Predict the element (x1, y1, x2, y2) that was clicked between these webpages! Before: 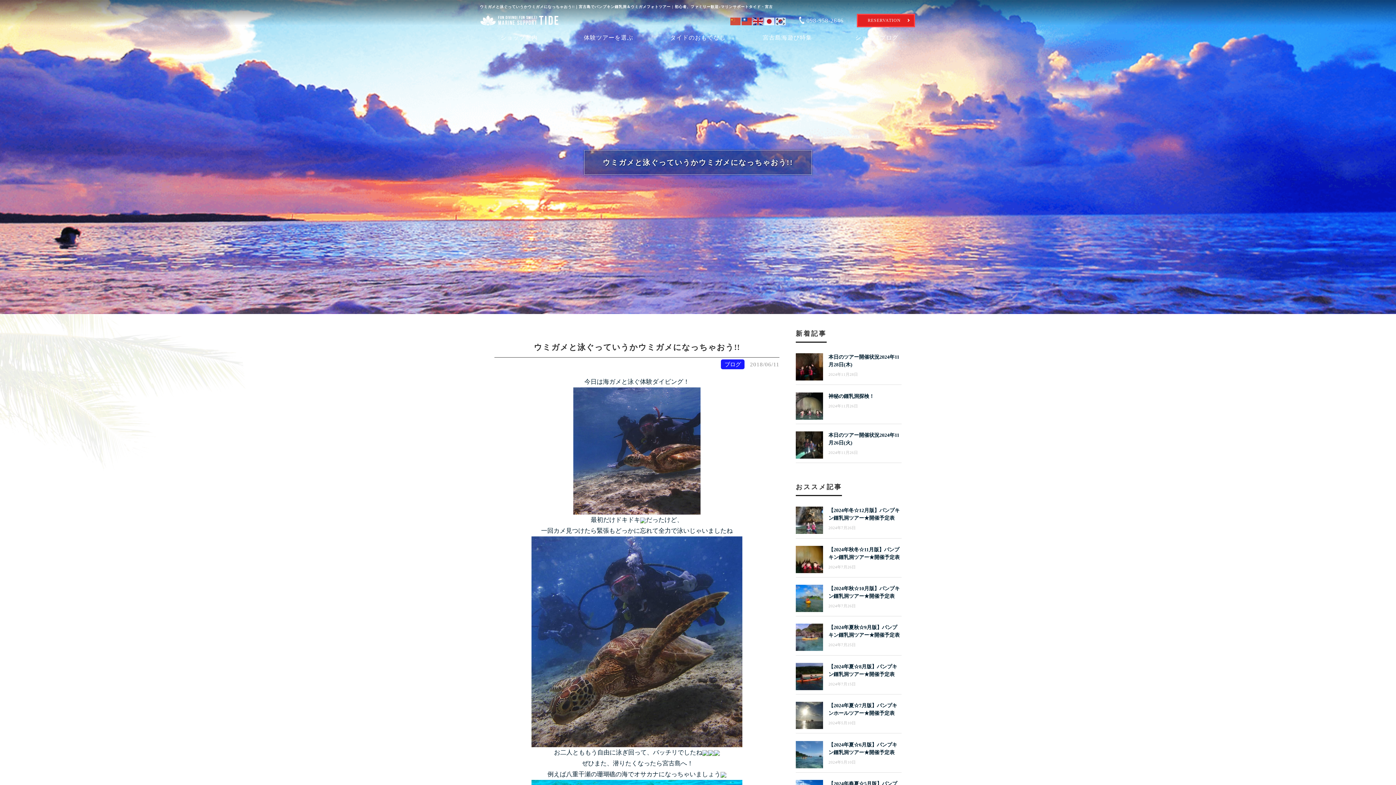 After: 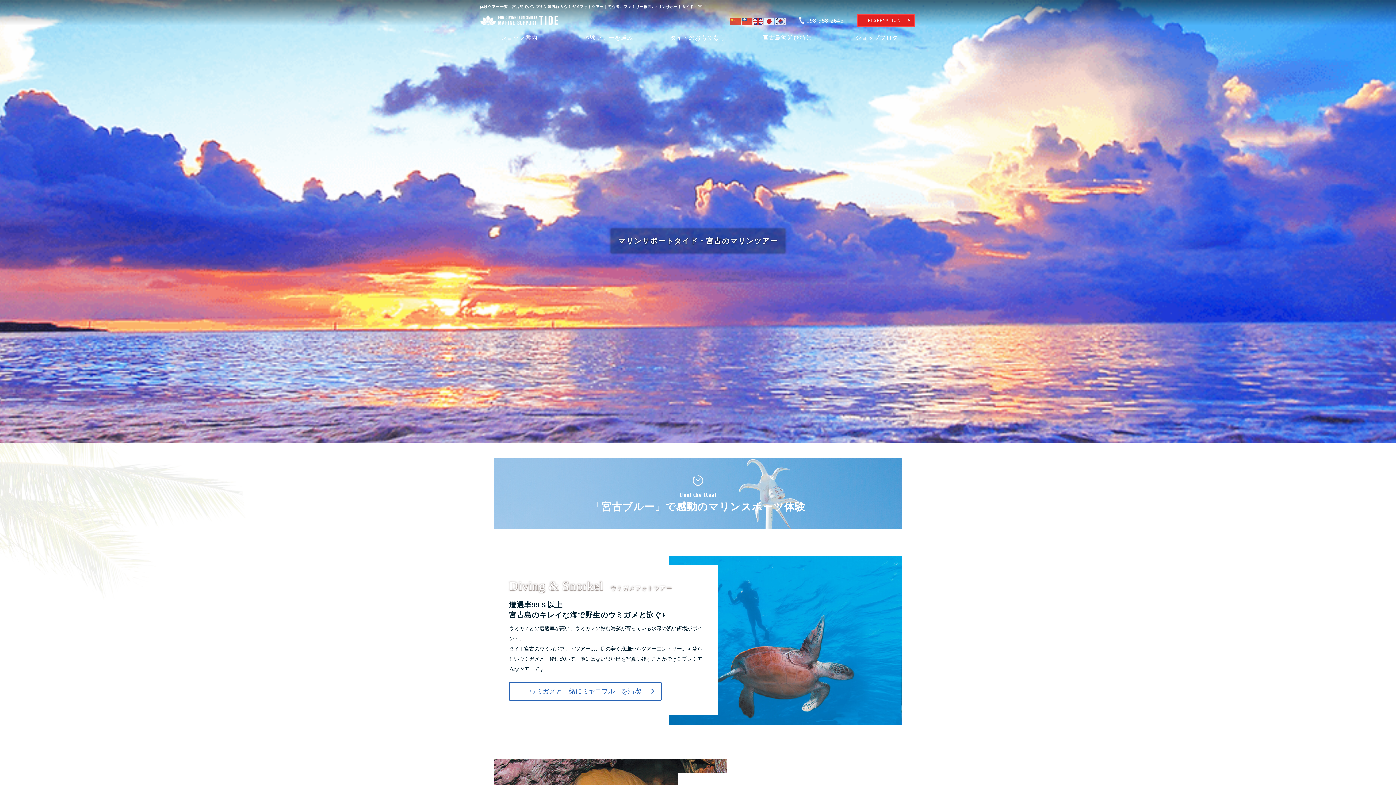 Action: label: 体験ツアーを選ぶ bbox: (569, 32, 648, 42)